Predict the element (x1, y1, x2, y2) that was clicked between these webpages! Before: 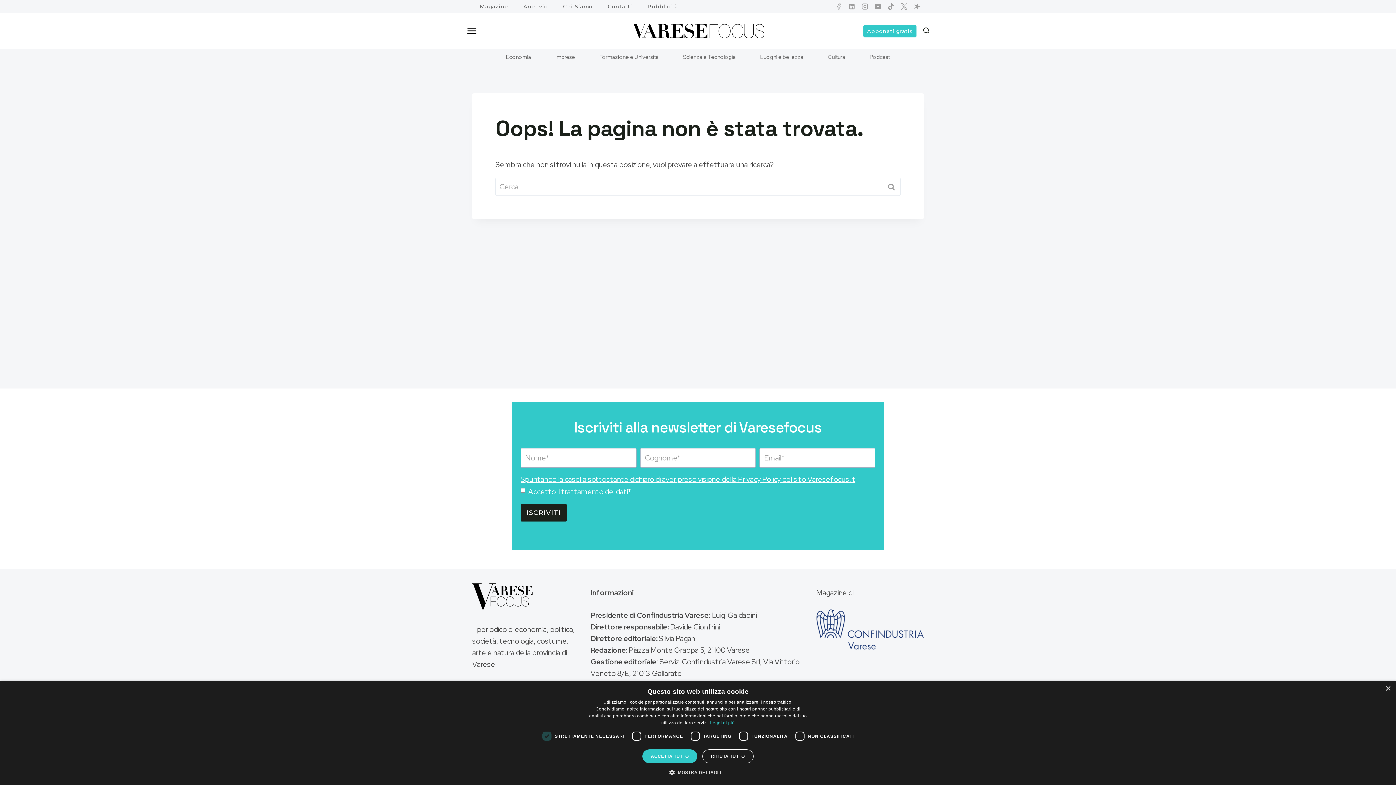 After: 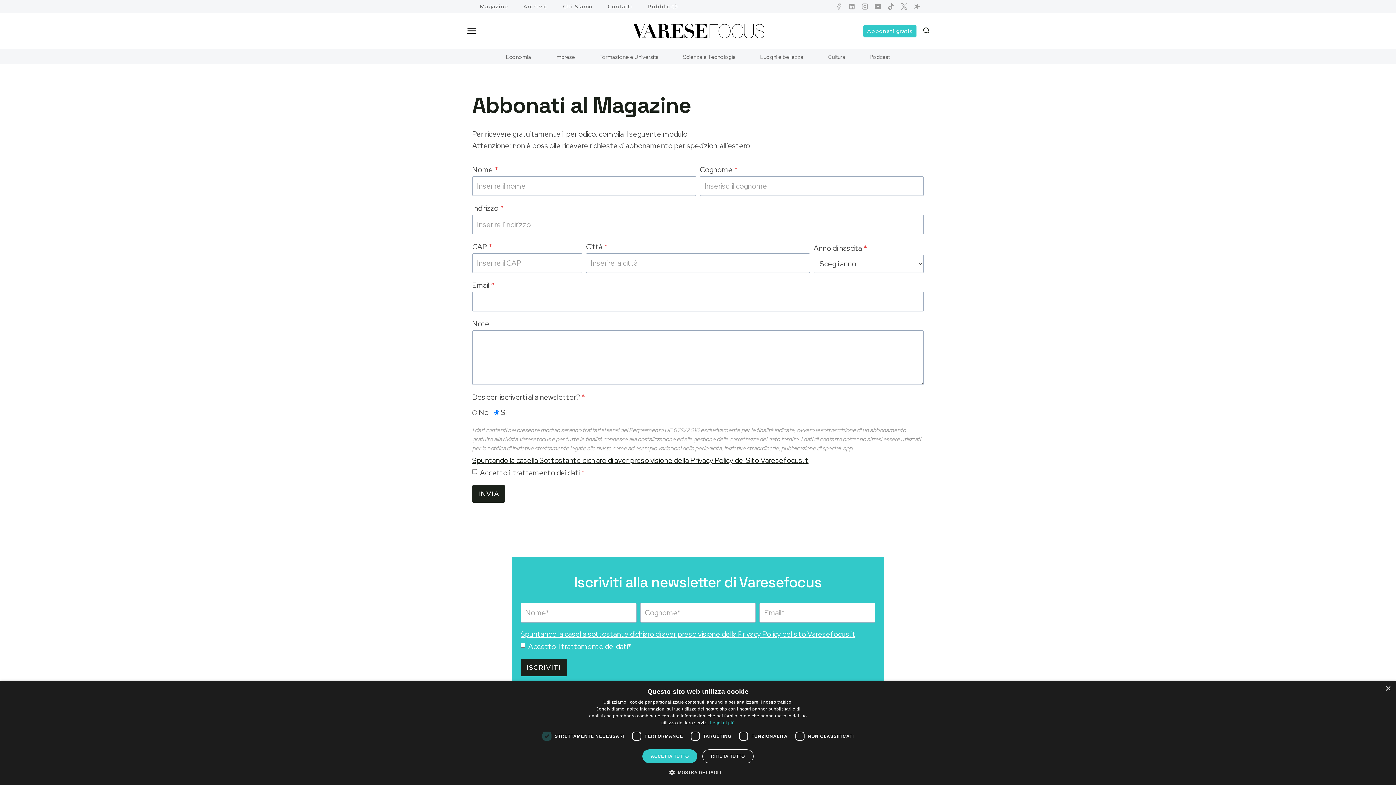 Action: bbox: (863, 24, 916, 37) label: Abbonati gratis